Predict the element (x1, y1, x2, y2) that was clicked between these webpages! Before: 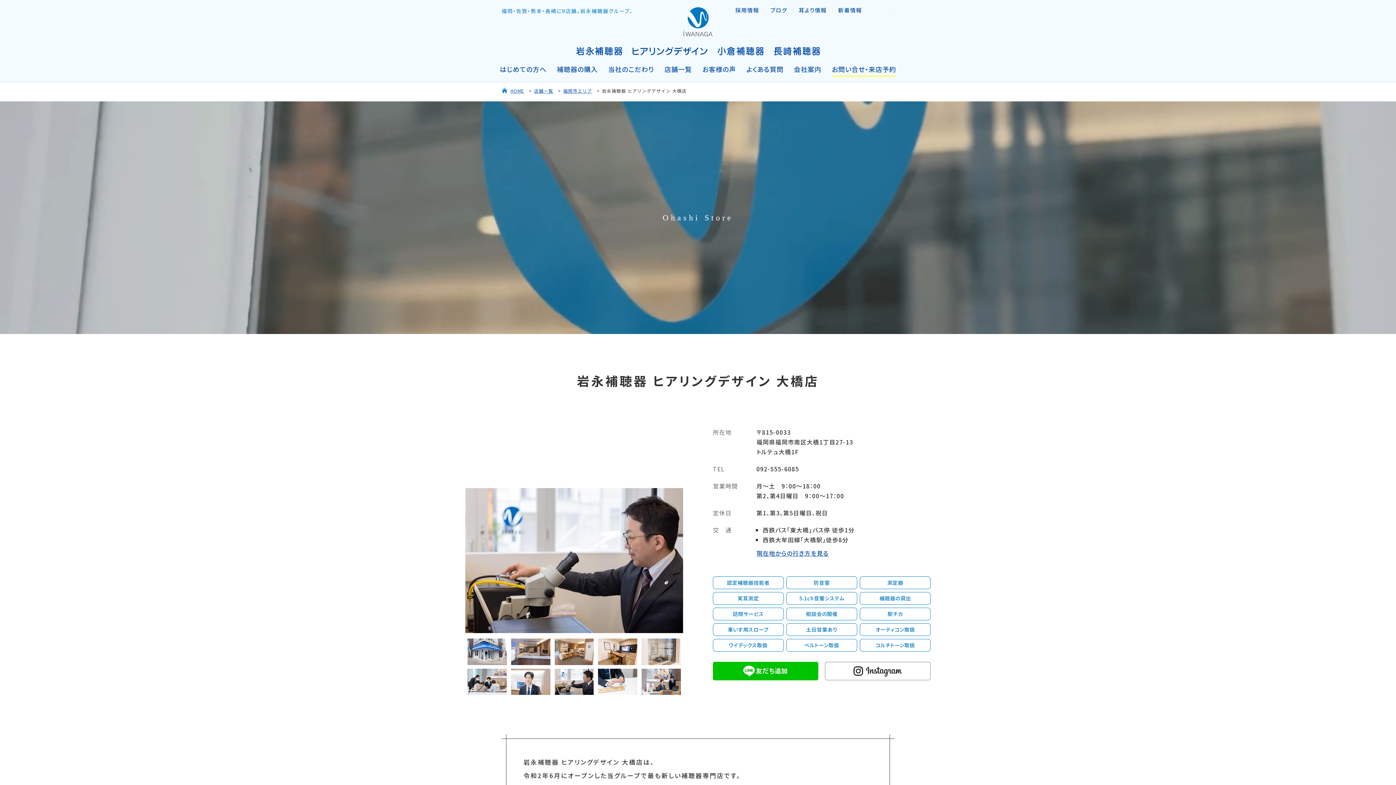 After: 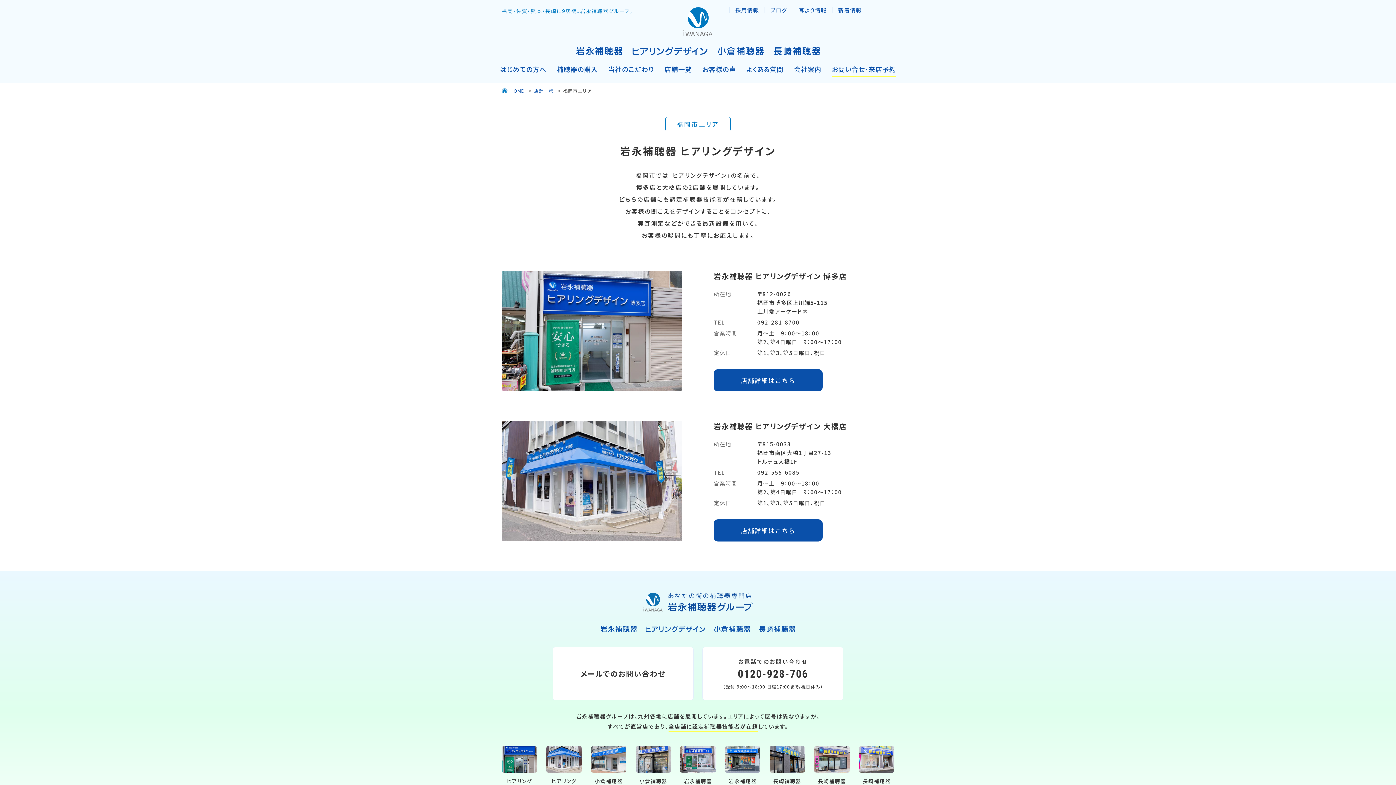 Action: bbox: (632, 46, 707, 54)